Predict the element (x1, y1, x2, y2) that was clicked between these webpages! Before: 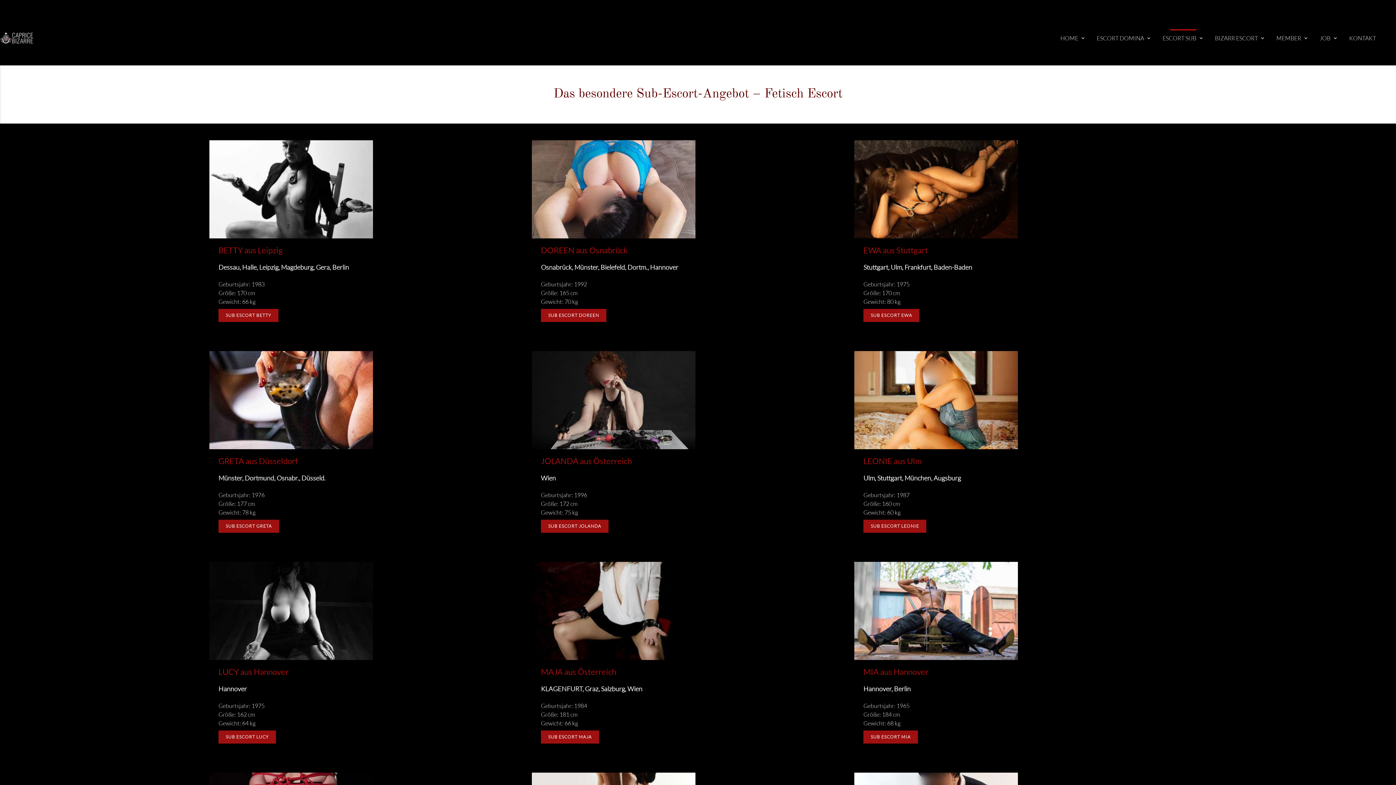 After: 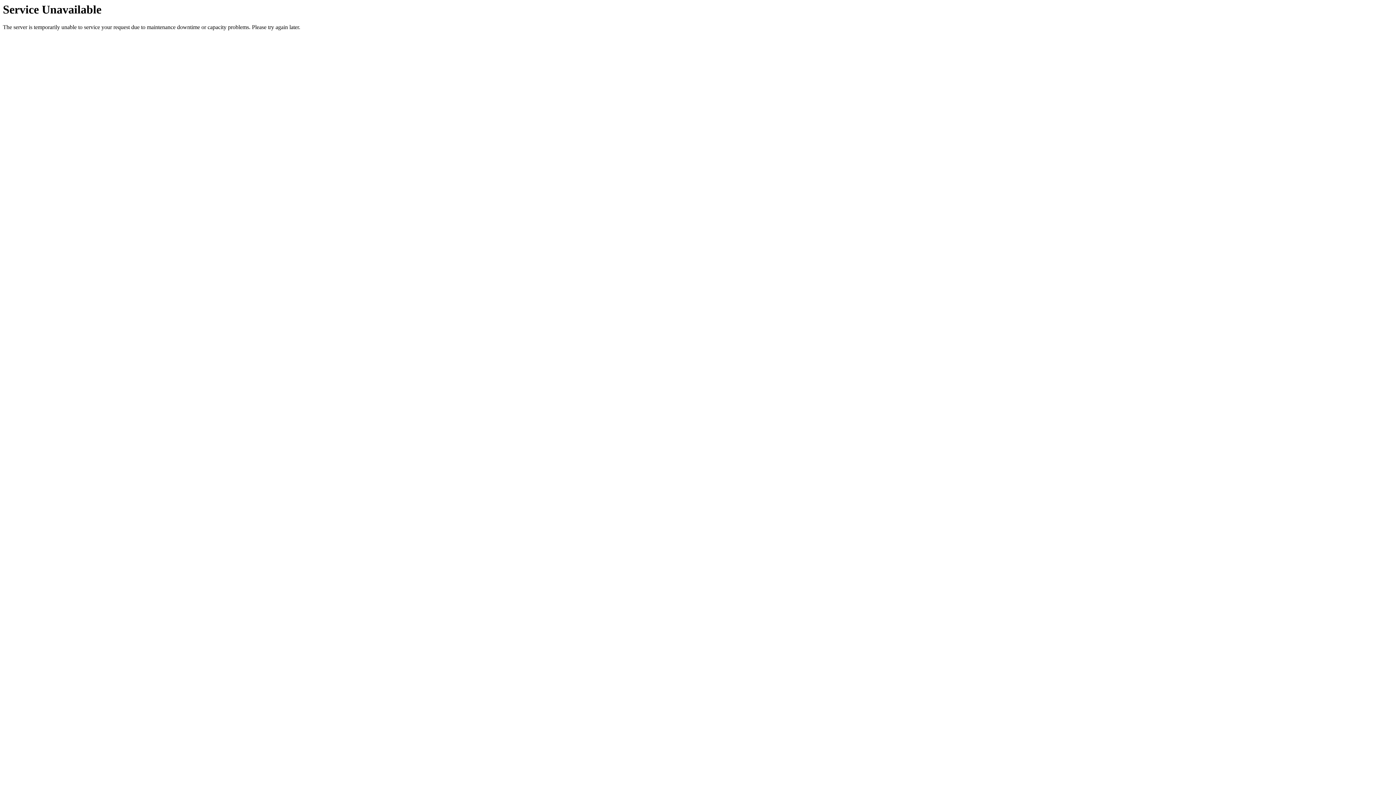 Action: bbox: (0, 14, 36, 61)